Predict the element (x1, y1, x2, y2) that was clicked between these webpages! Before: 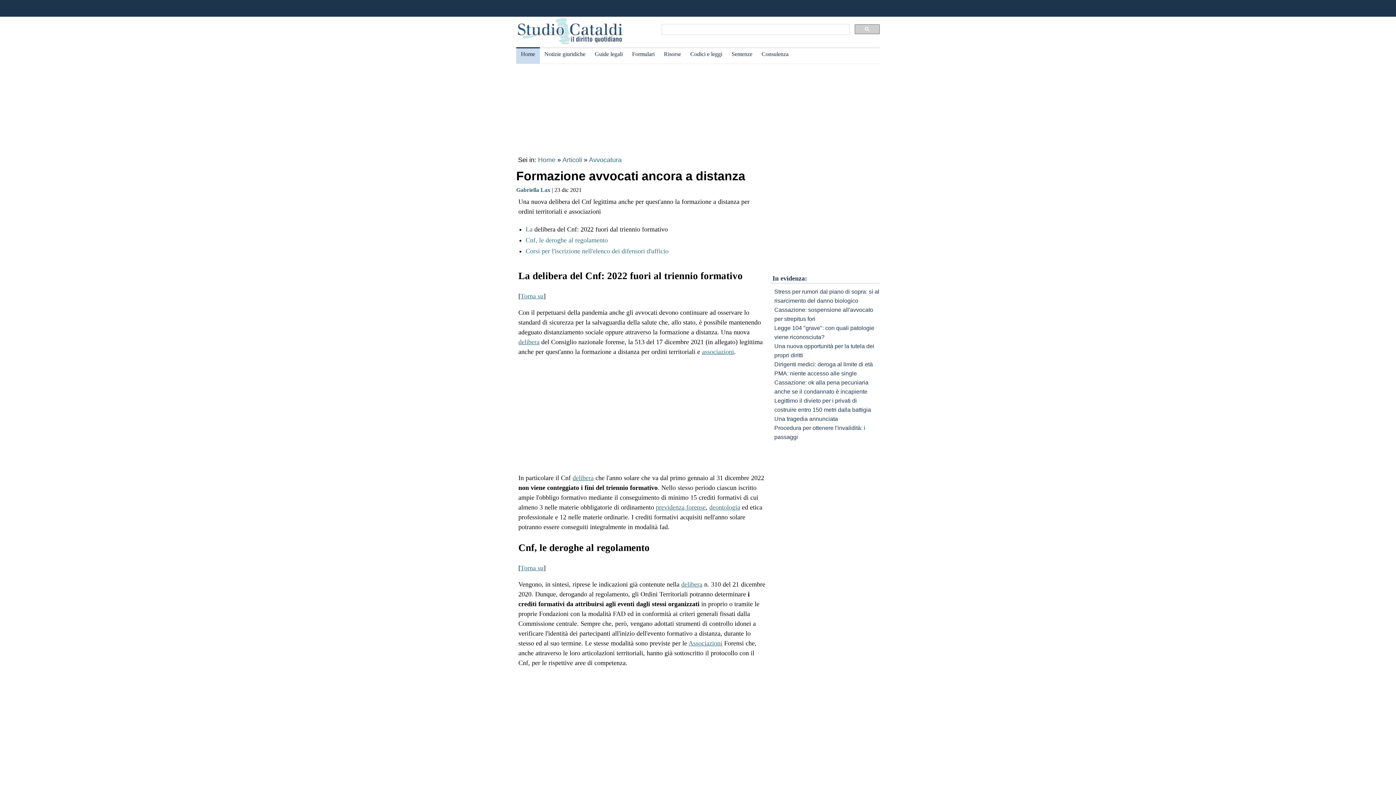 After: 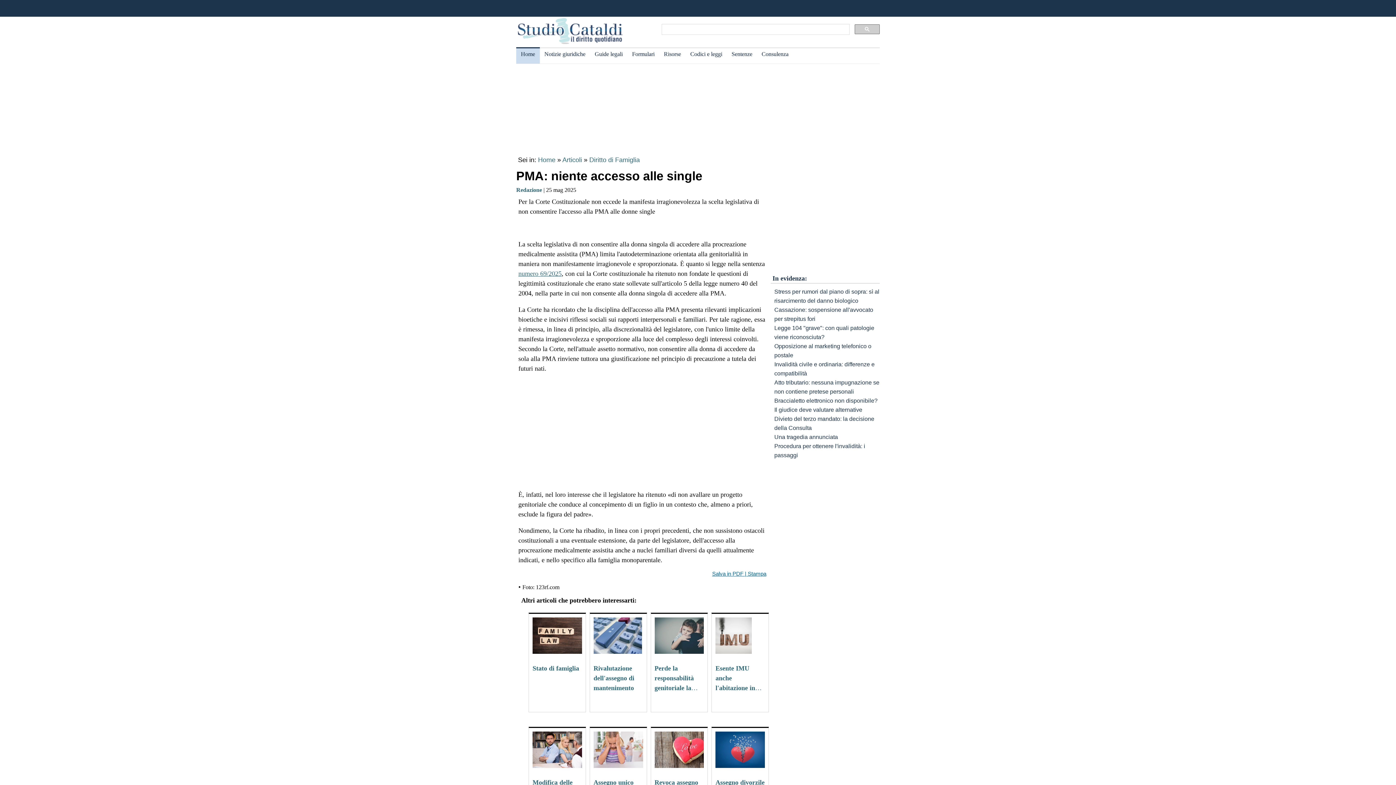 Action: label: PMA: niente accesso alle single bbox: (774, 370, 857, 376)